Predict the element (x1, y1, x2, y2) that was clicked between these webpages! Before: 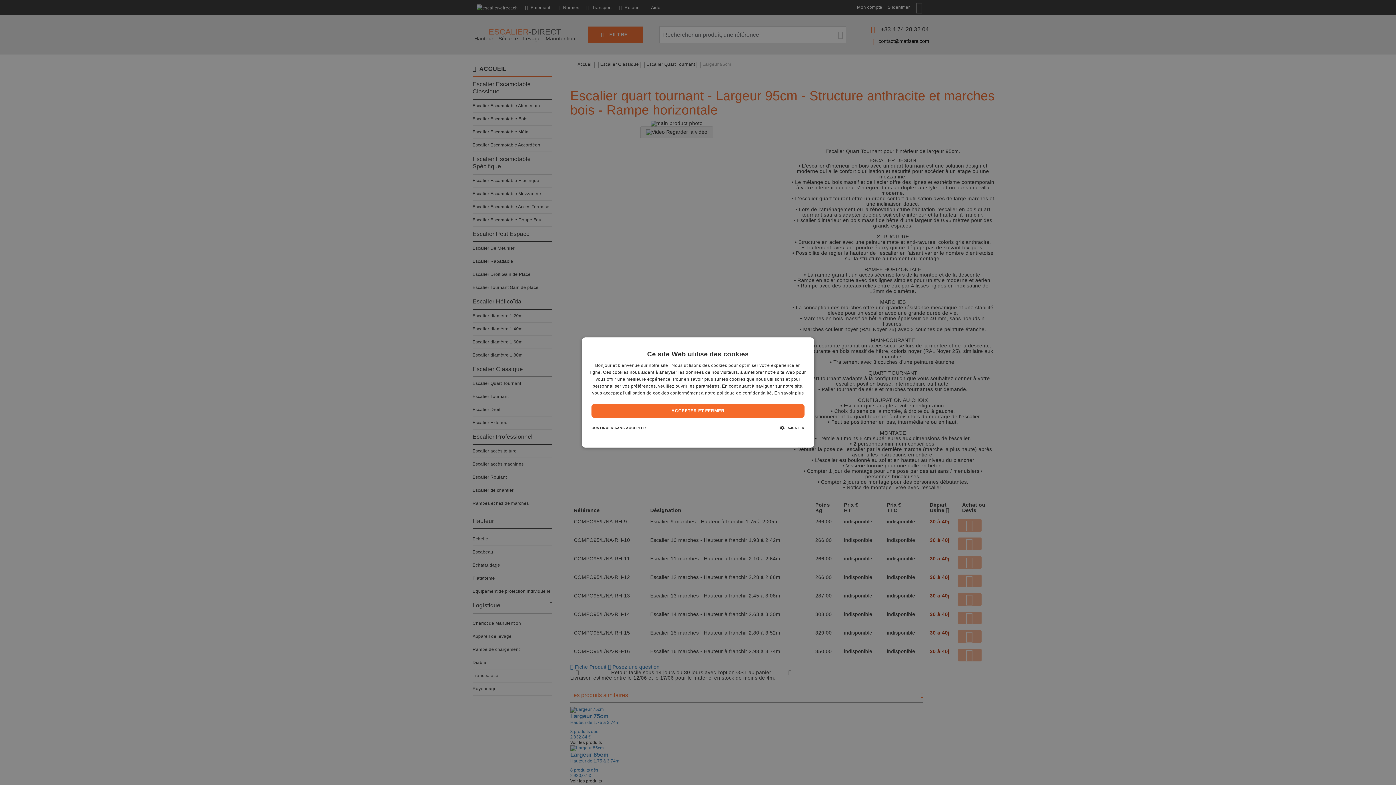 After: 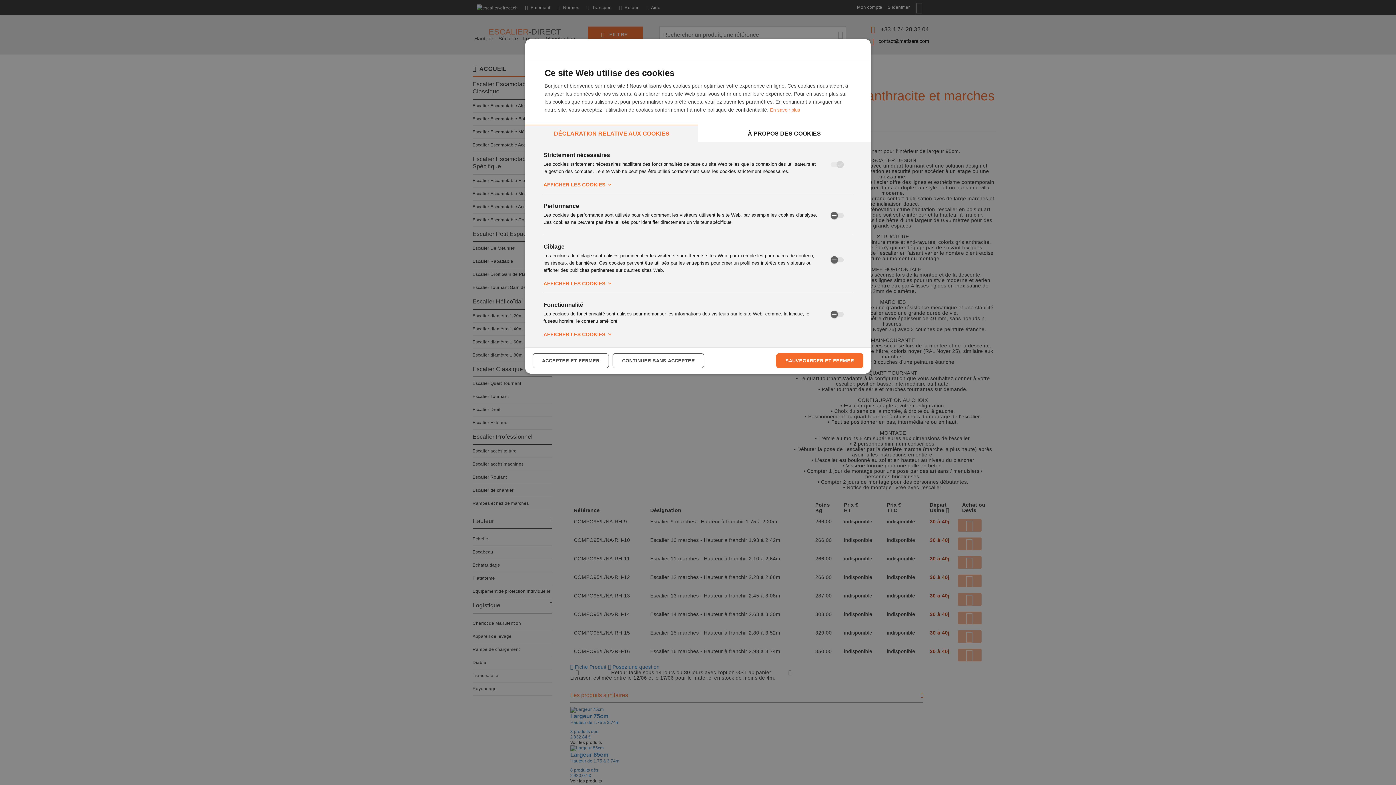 Action: bbox: (777, 421, 807, 435) label:  AJUSTER